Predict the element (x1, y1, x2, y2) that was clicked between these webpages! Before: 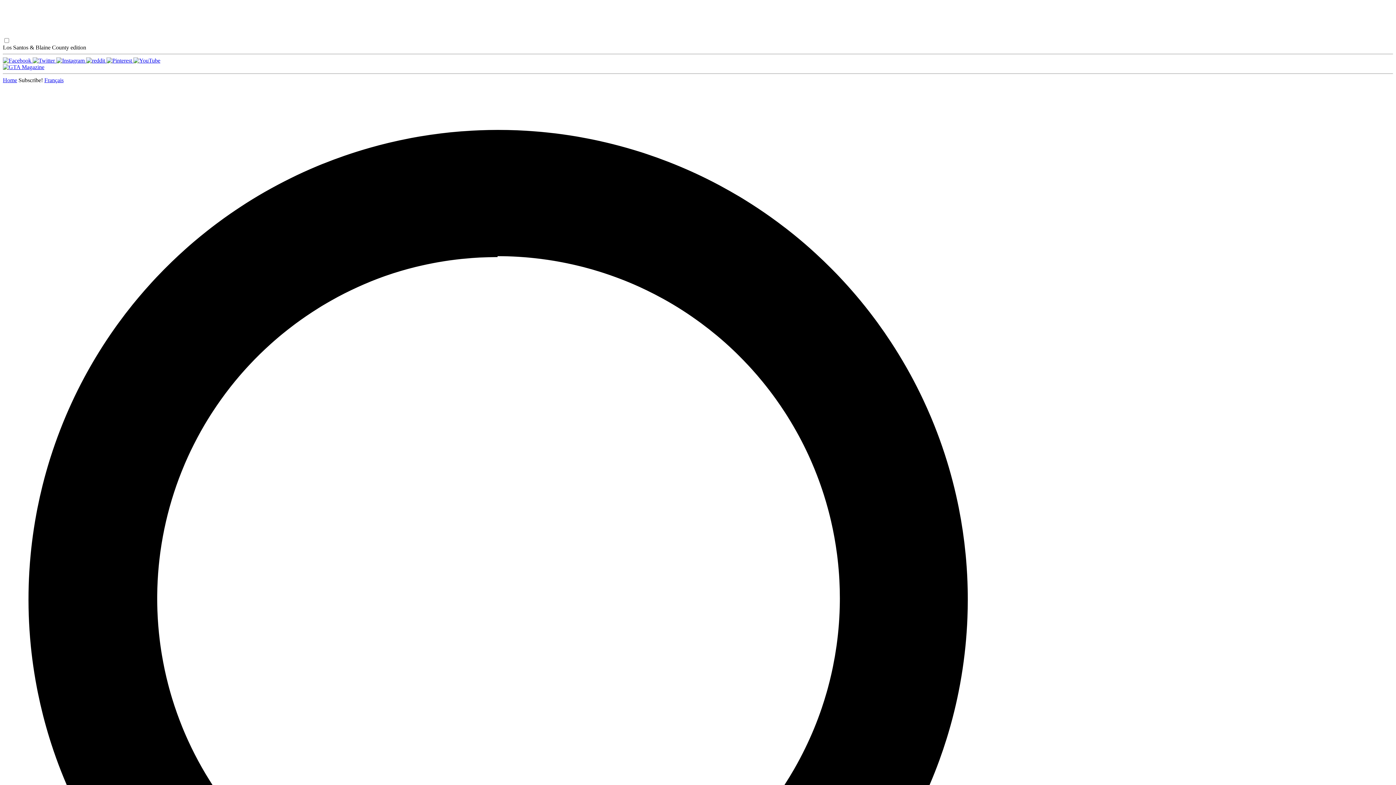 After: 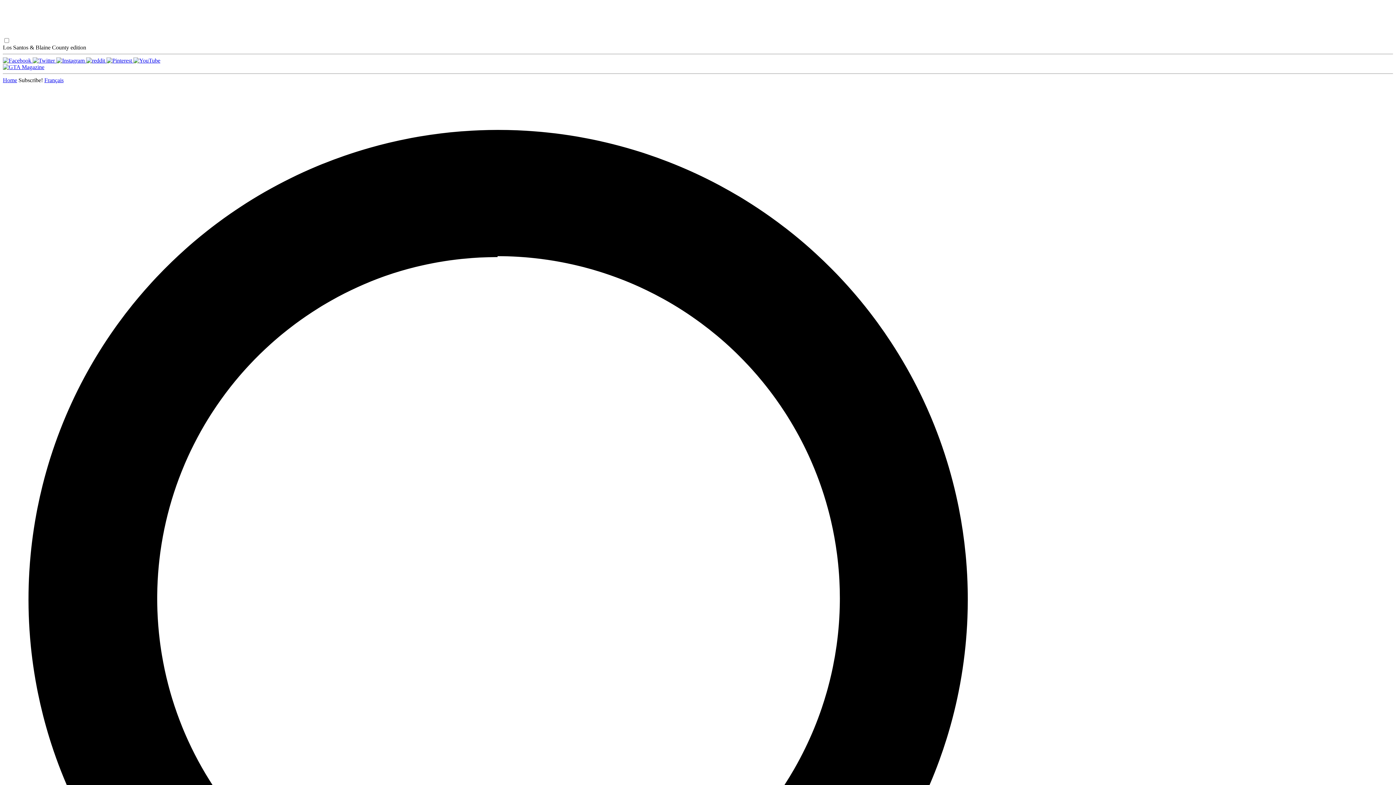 Action: label:   bbox: (106, 57, 133, 63)